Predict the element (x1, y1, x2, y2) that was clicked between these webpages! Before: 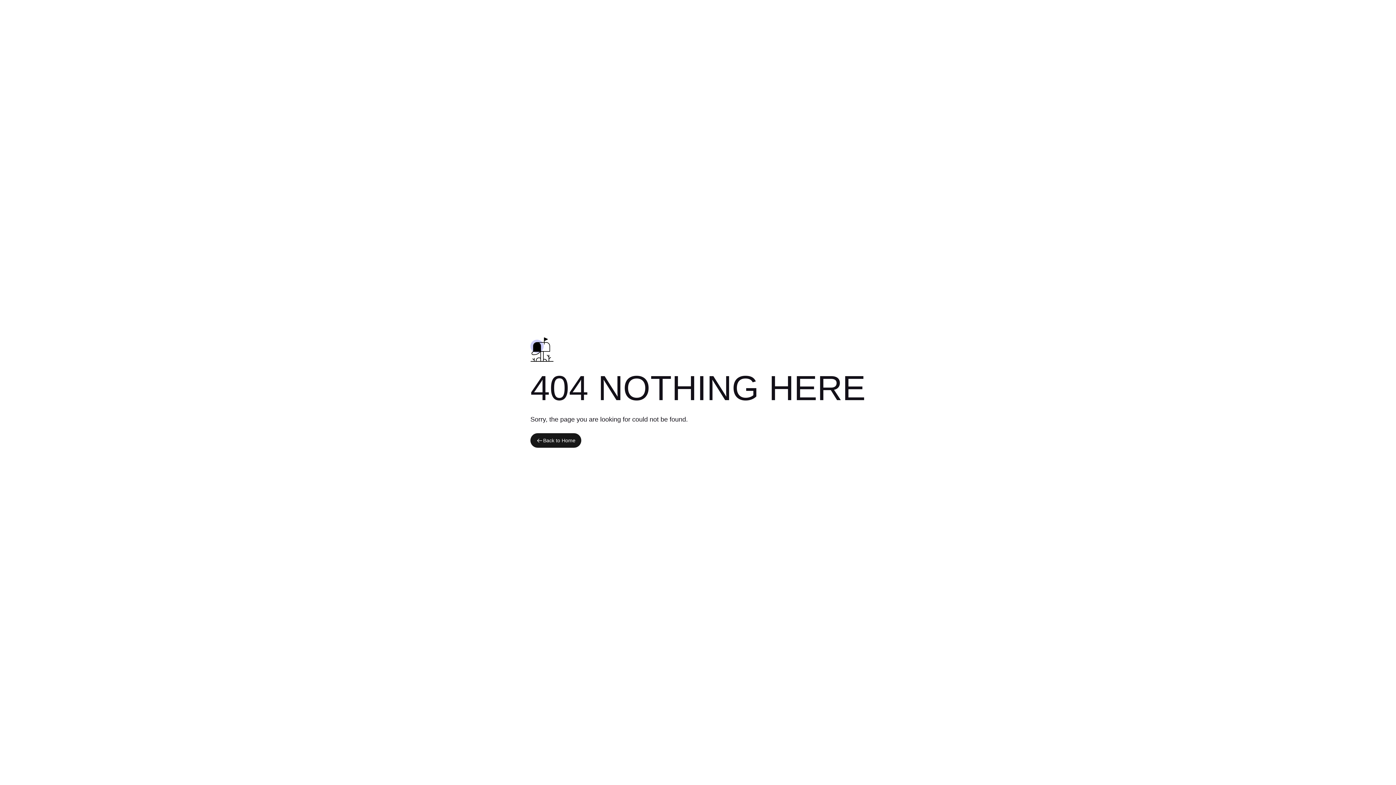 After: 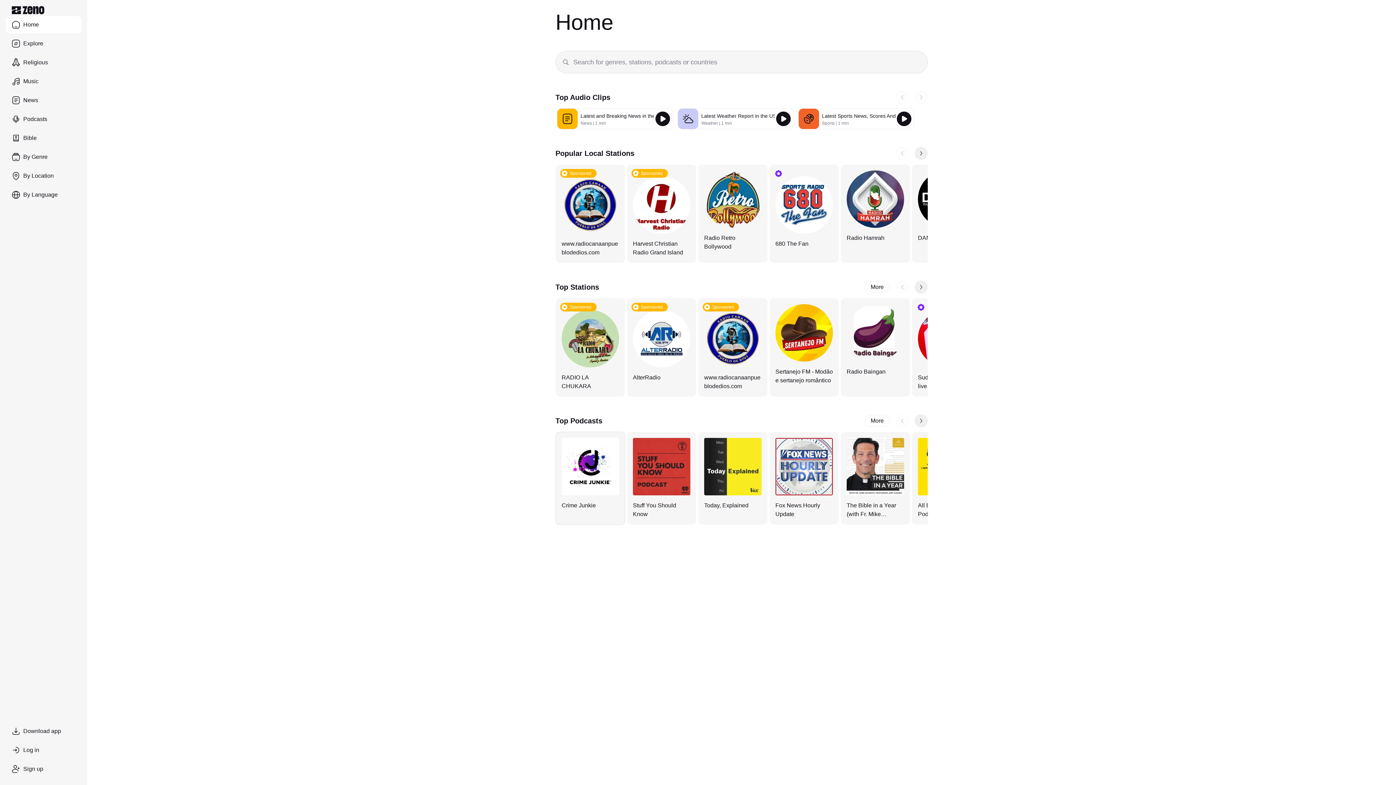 Action: bbox: (530, 433, 581, 448) label: Back to Home